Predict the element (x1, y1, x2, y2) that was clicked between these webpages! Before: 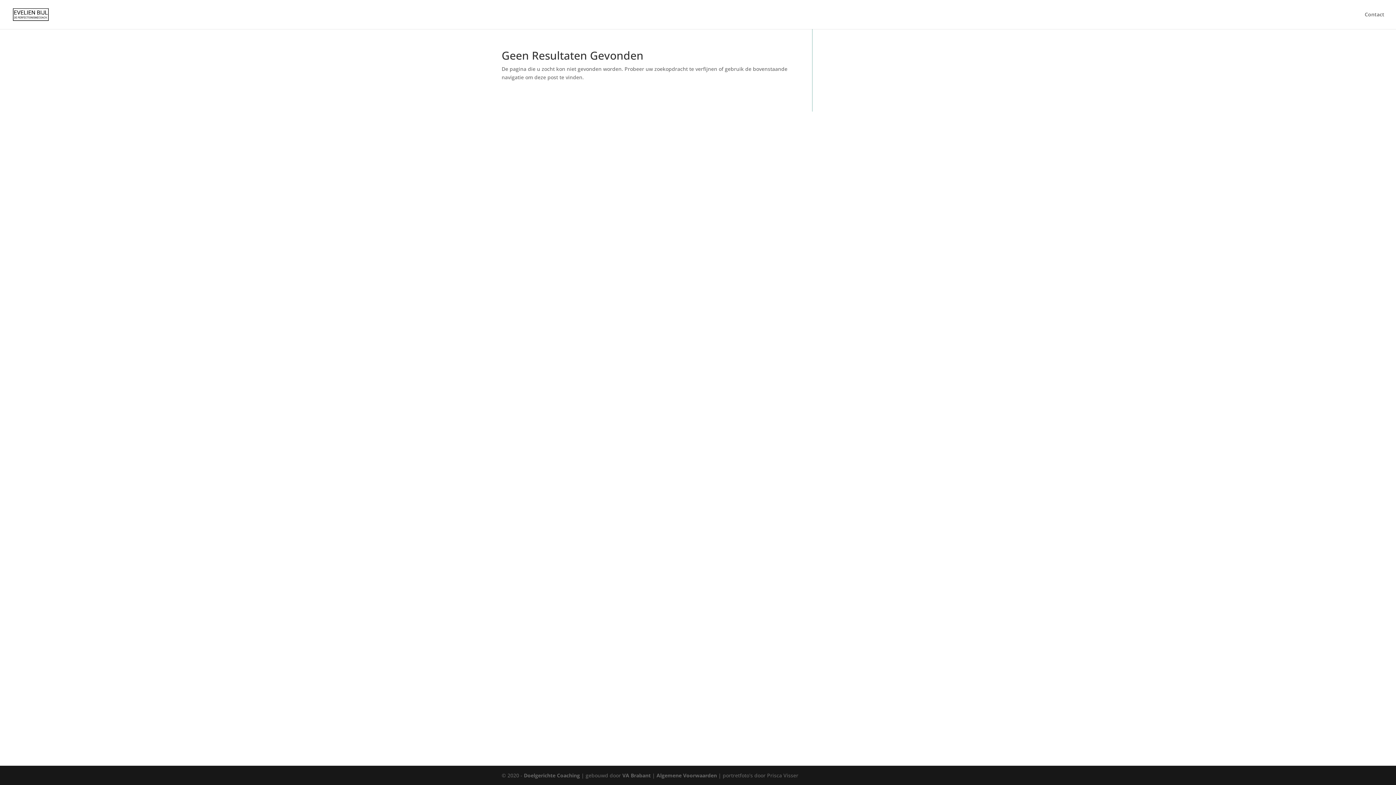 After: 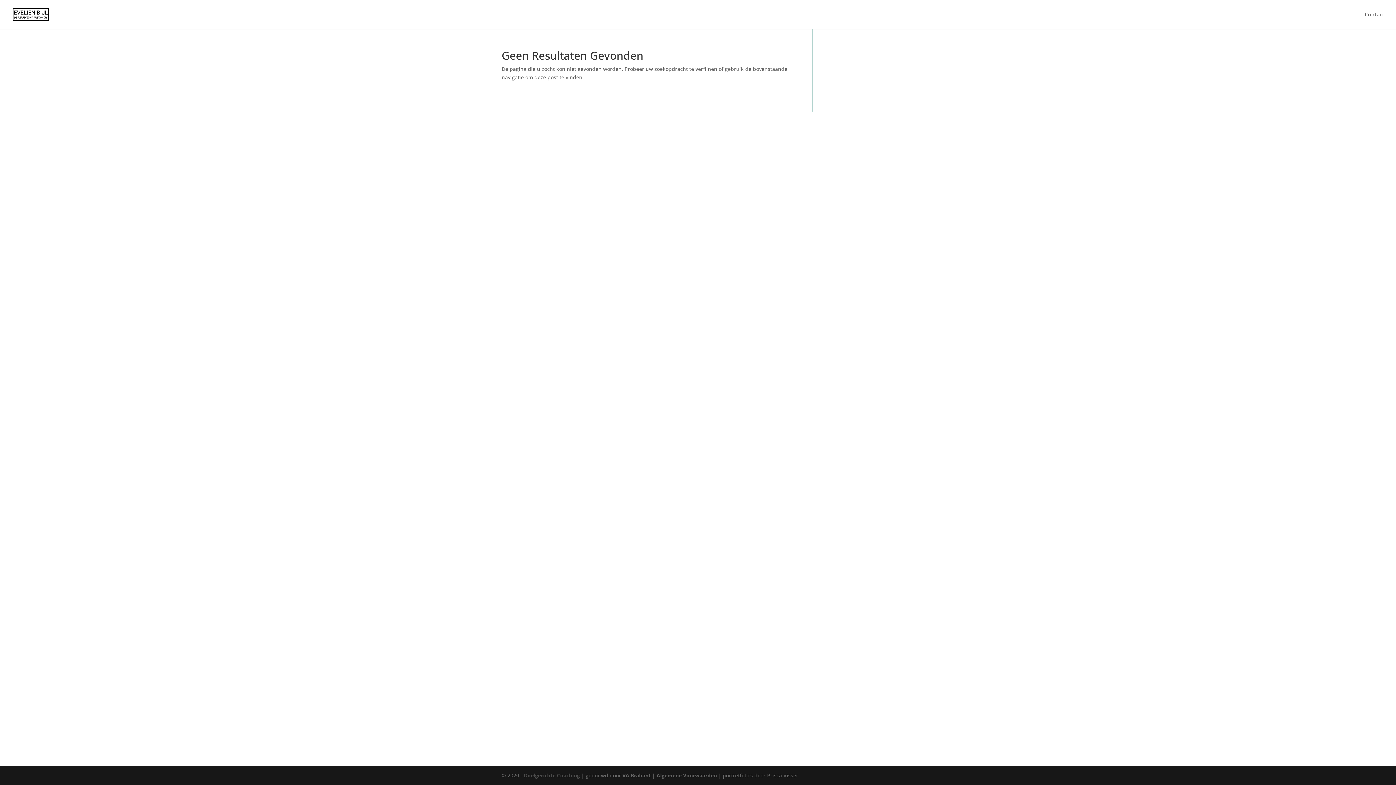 Action: bbox: (524, 772, 580, 779) label: Doelgerichte Coaching